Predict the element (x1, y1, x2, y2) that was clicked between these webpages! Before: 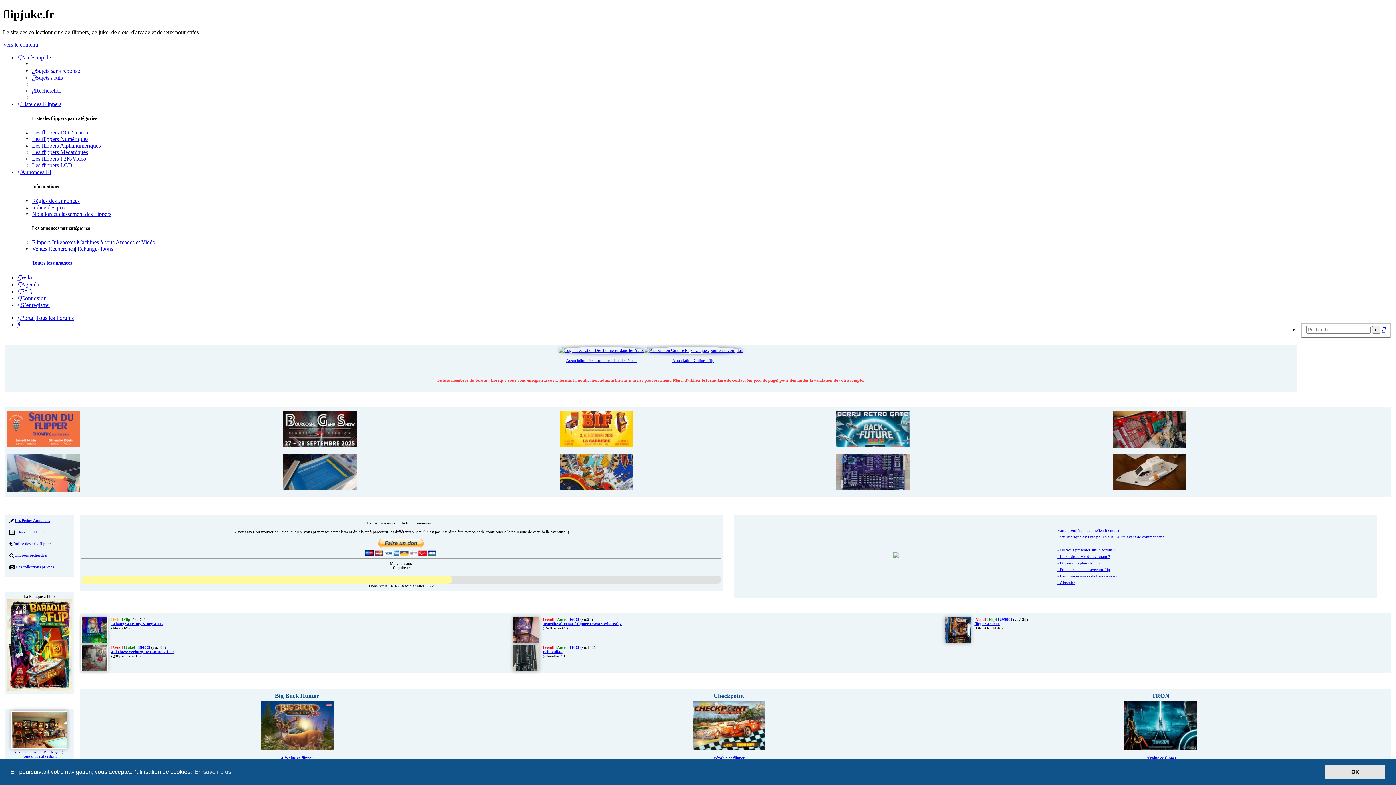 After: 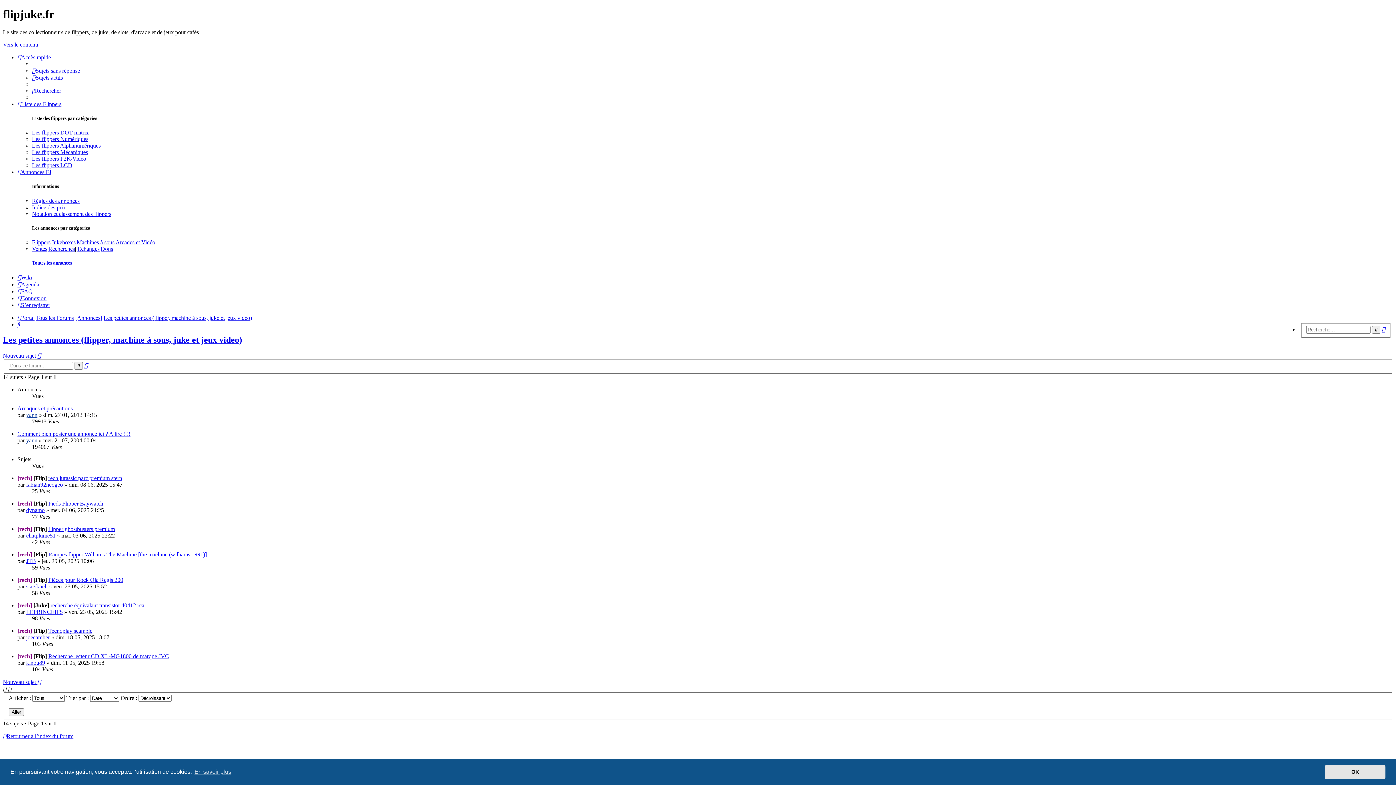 Action: label: Recherches bbox: (48, 245, 74, 251)